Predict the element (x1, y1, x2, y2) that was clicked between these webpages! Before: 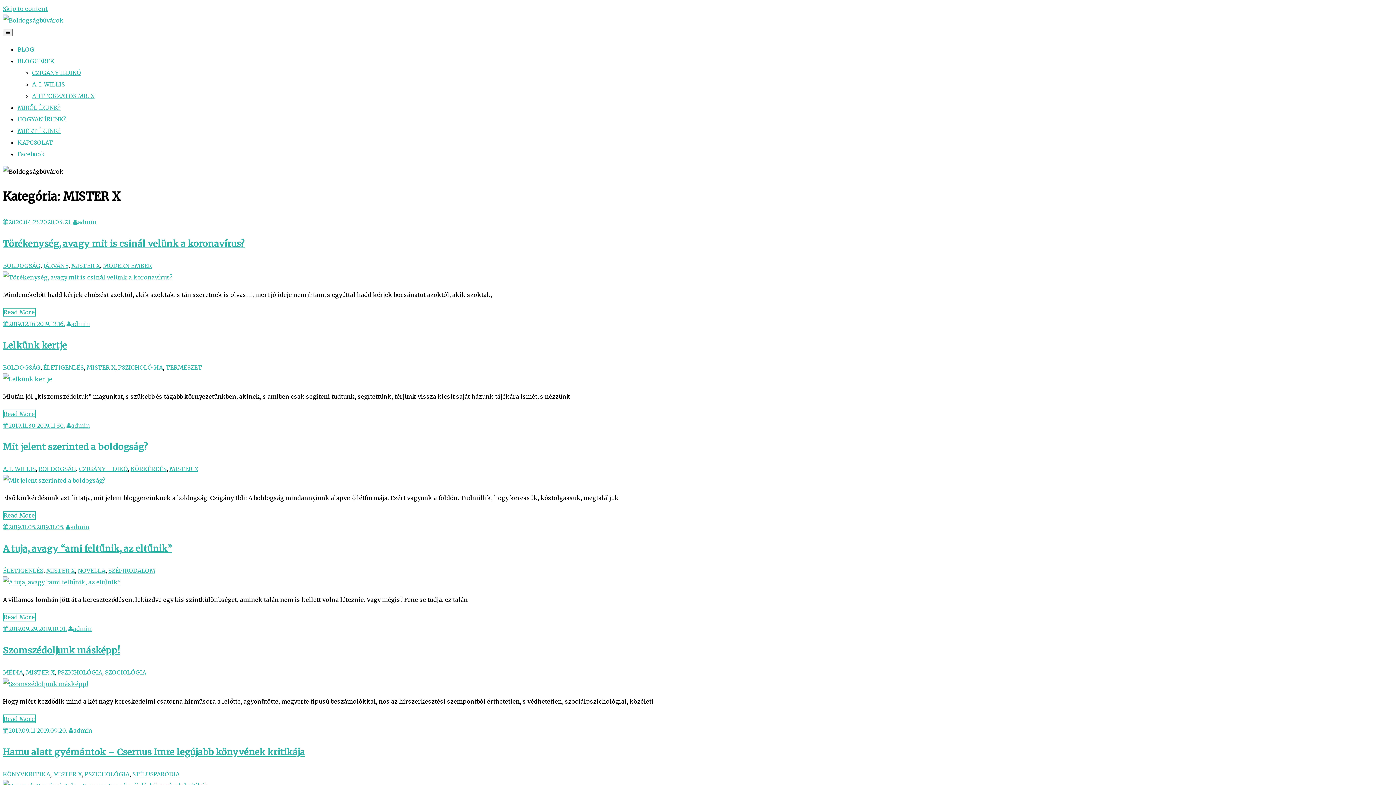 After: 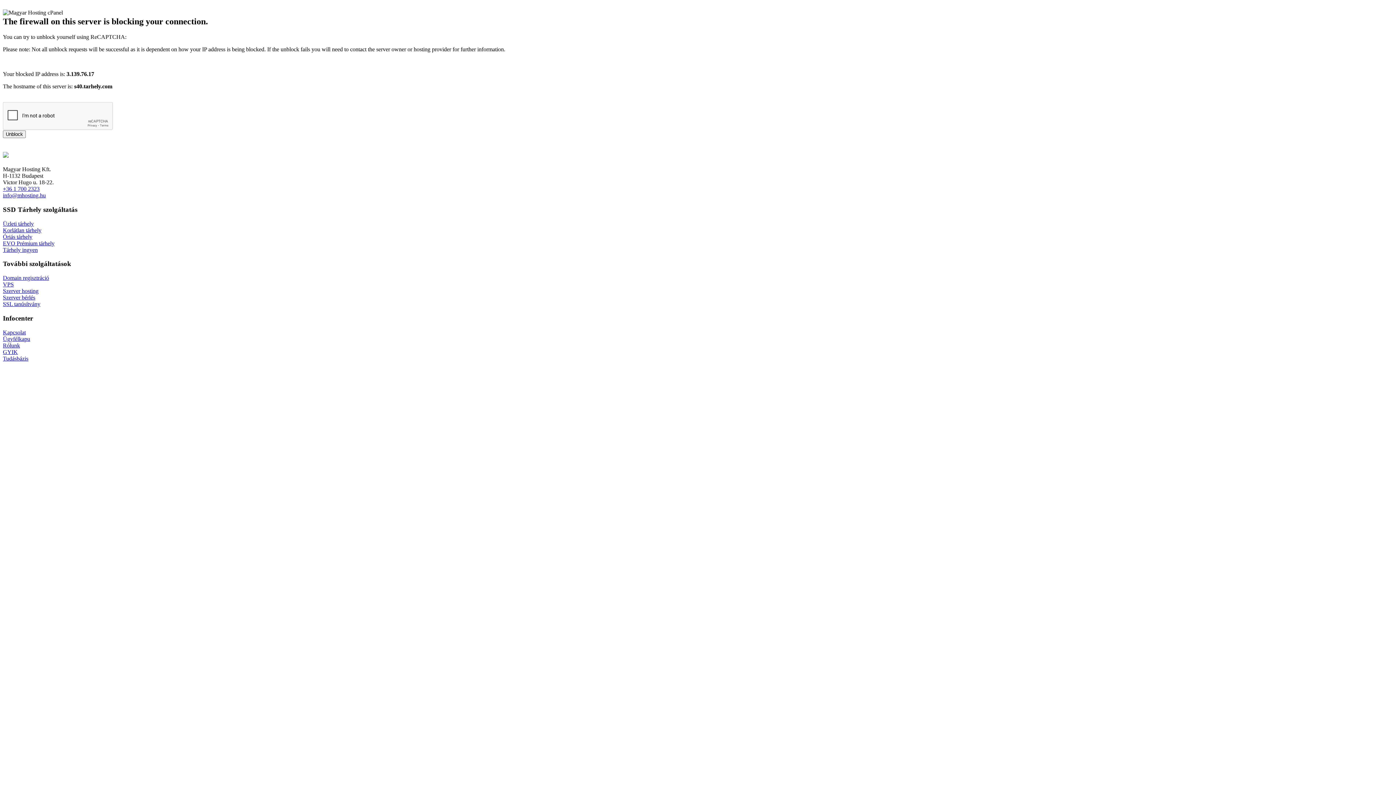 Action: bbox: (2, 16, 63, 24)